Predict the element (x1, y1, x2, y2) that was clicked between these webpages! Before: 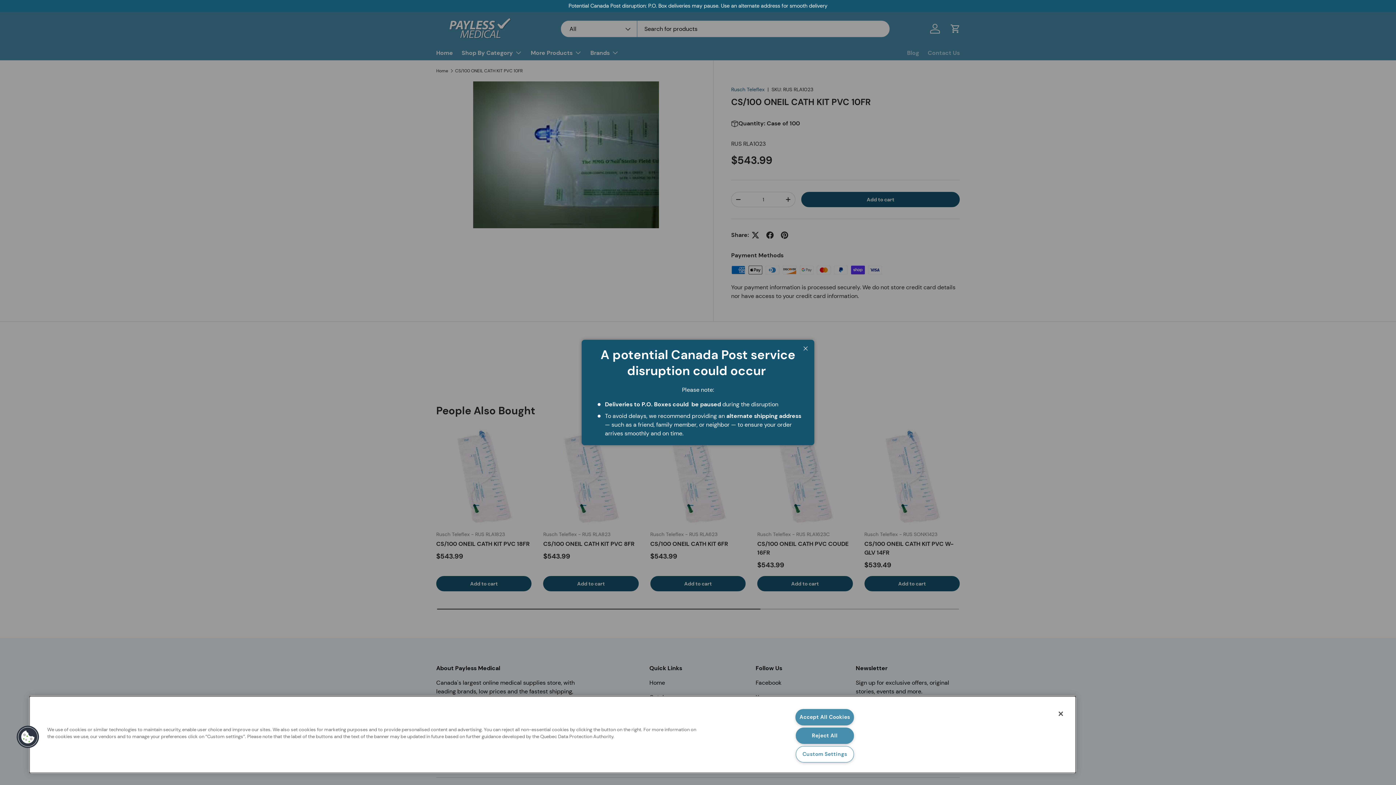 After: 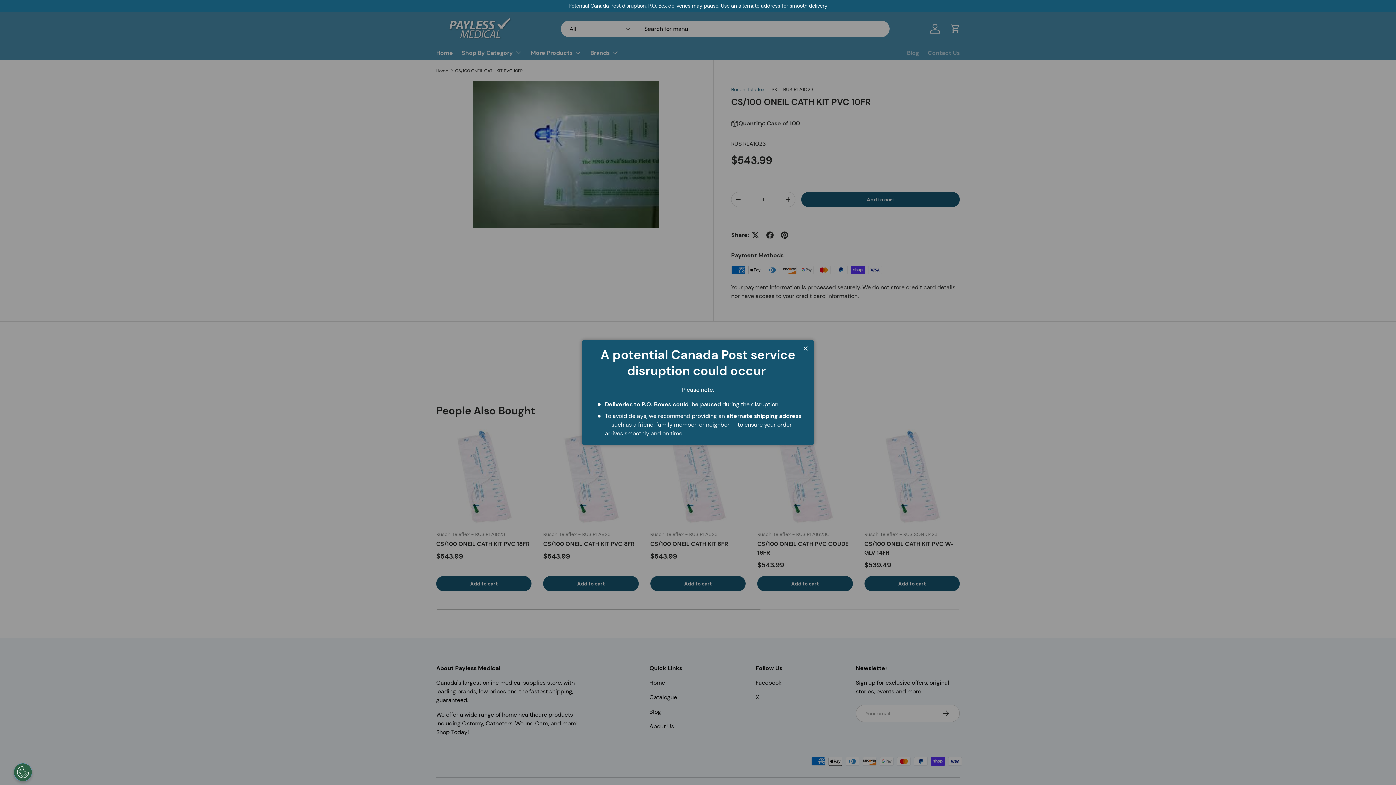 Action: label: Reject All bbox: (795, 728, 854, 744)